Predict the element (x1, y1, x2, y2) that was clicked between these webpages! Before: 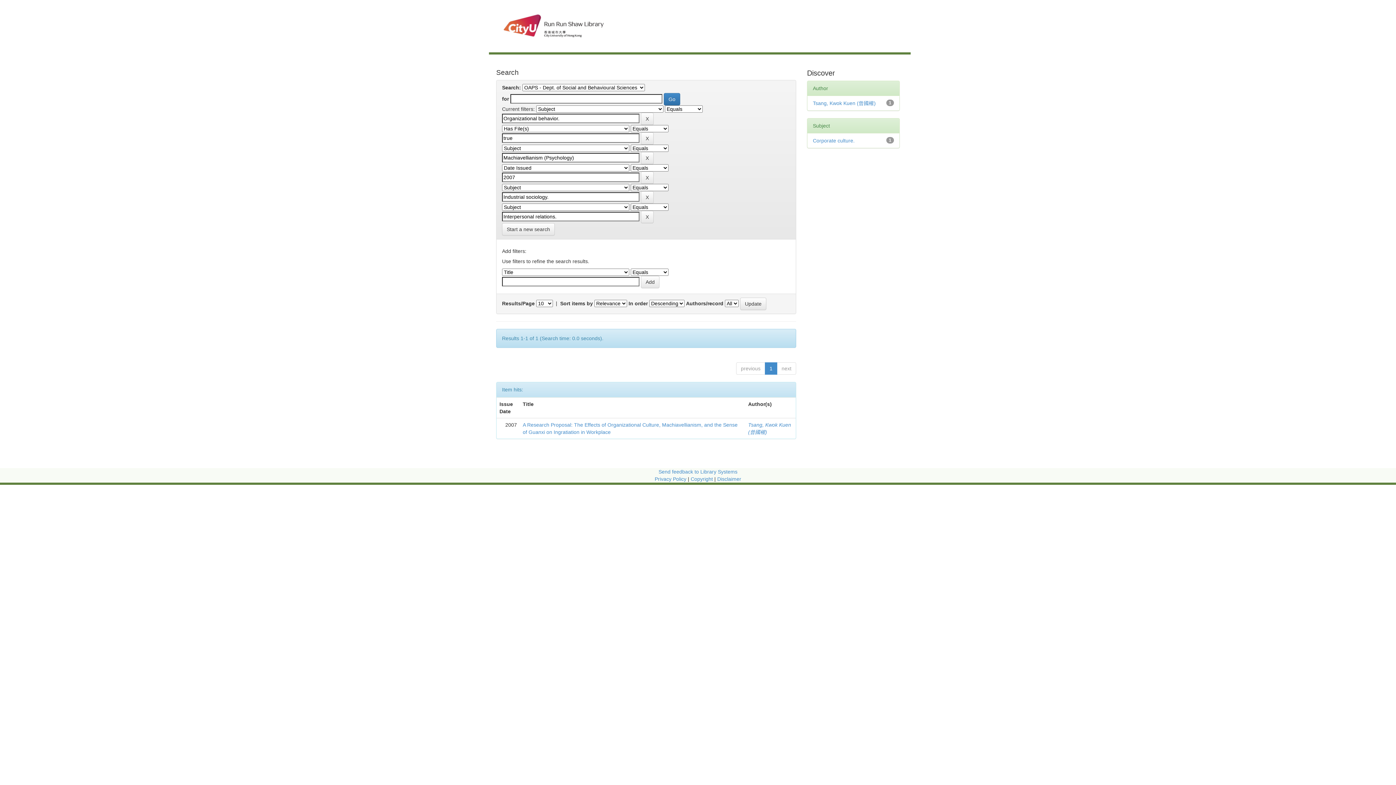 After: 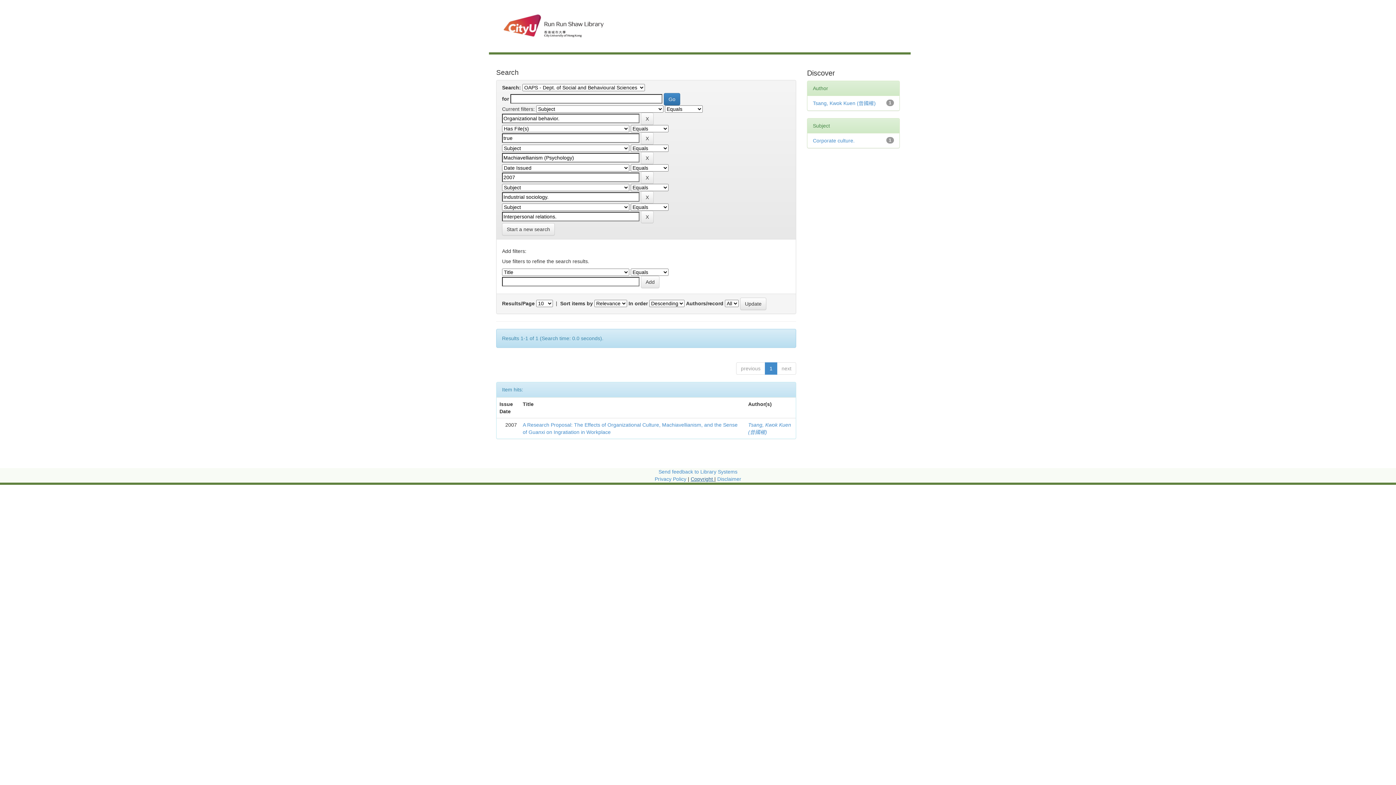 Action: bbox: (690, 476, 714, 482) label: Copyright 